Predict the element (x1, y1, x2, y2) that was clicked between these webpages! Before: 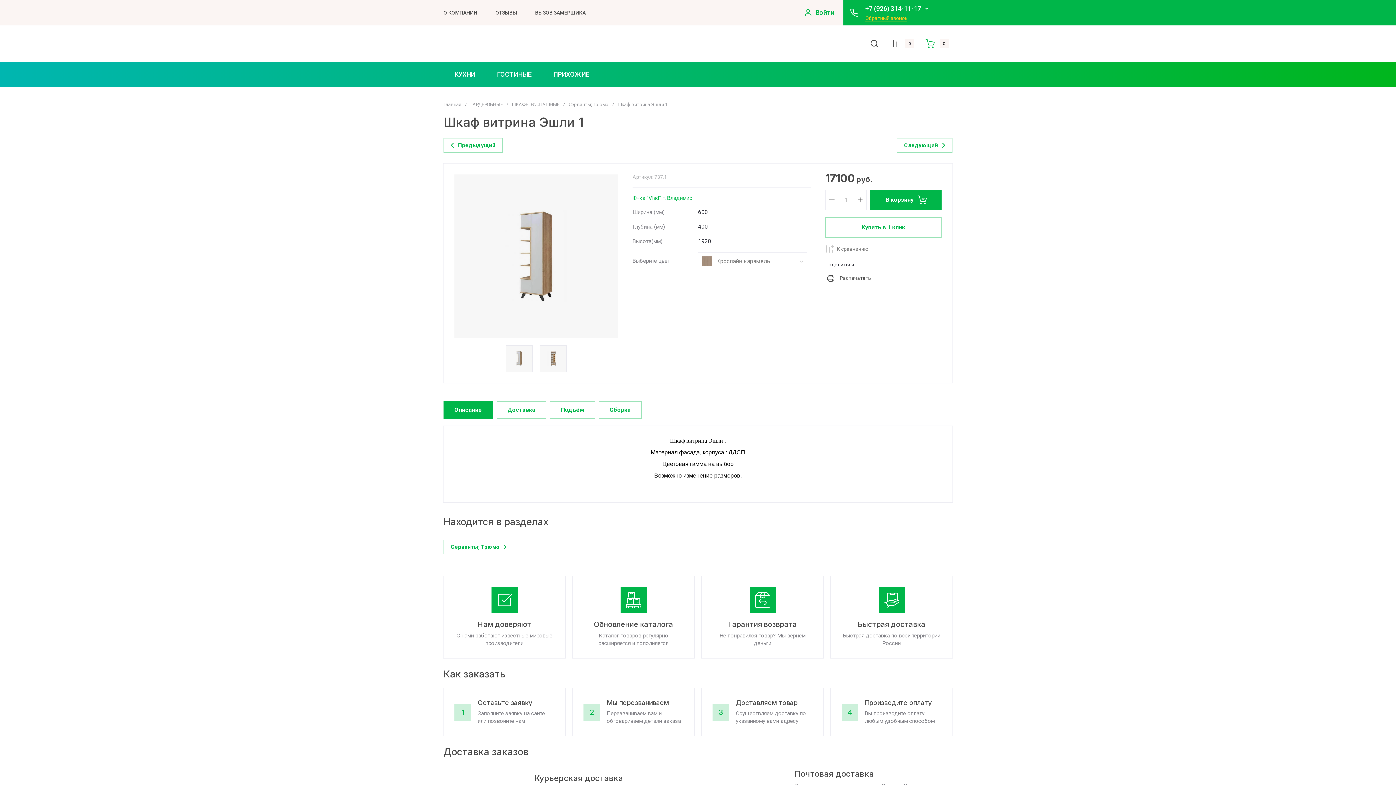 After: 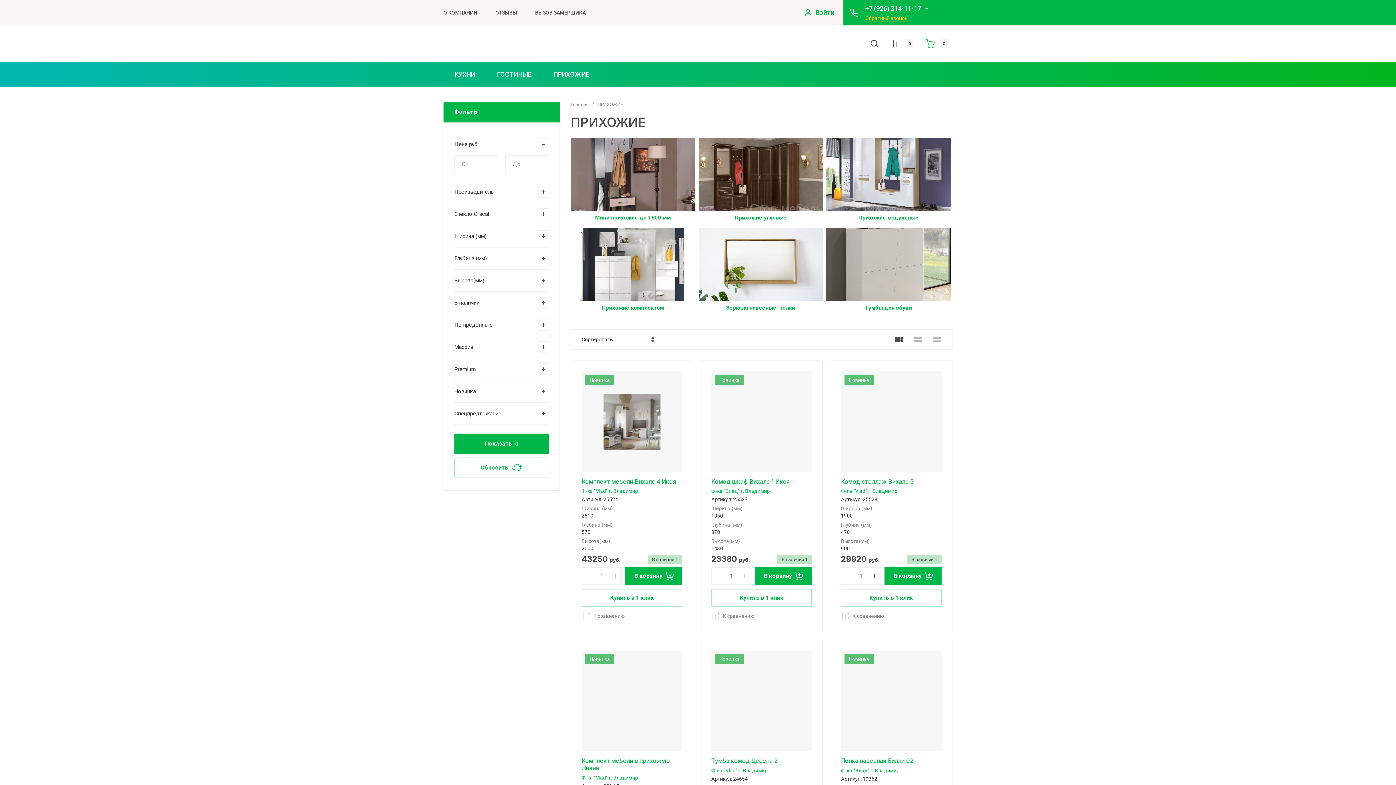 Action: label: ПРИХОЖИЕ bbox: (542, 65, 600, 83)